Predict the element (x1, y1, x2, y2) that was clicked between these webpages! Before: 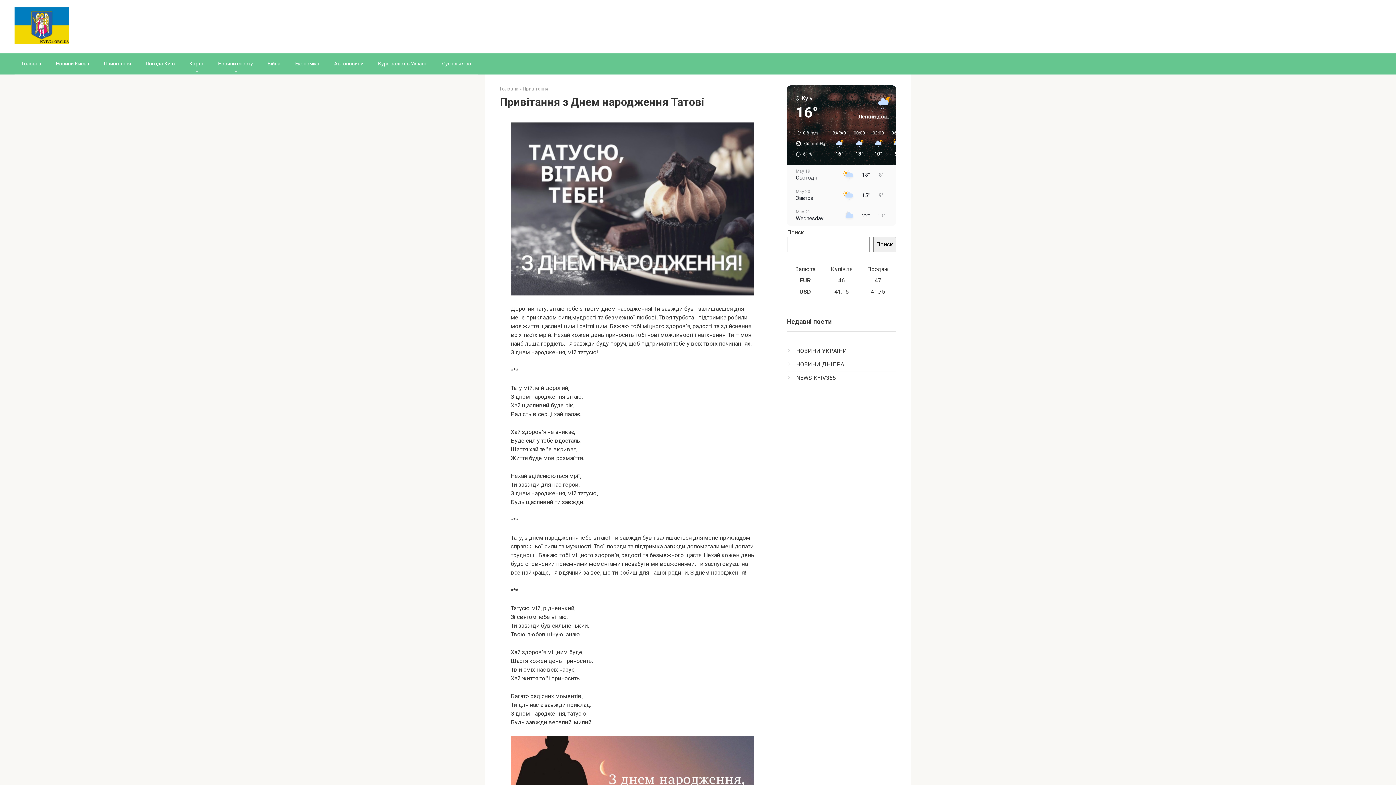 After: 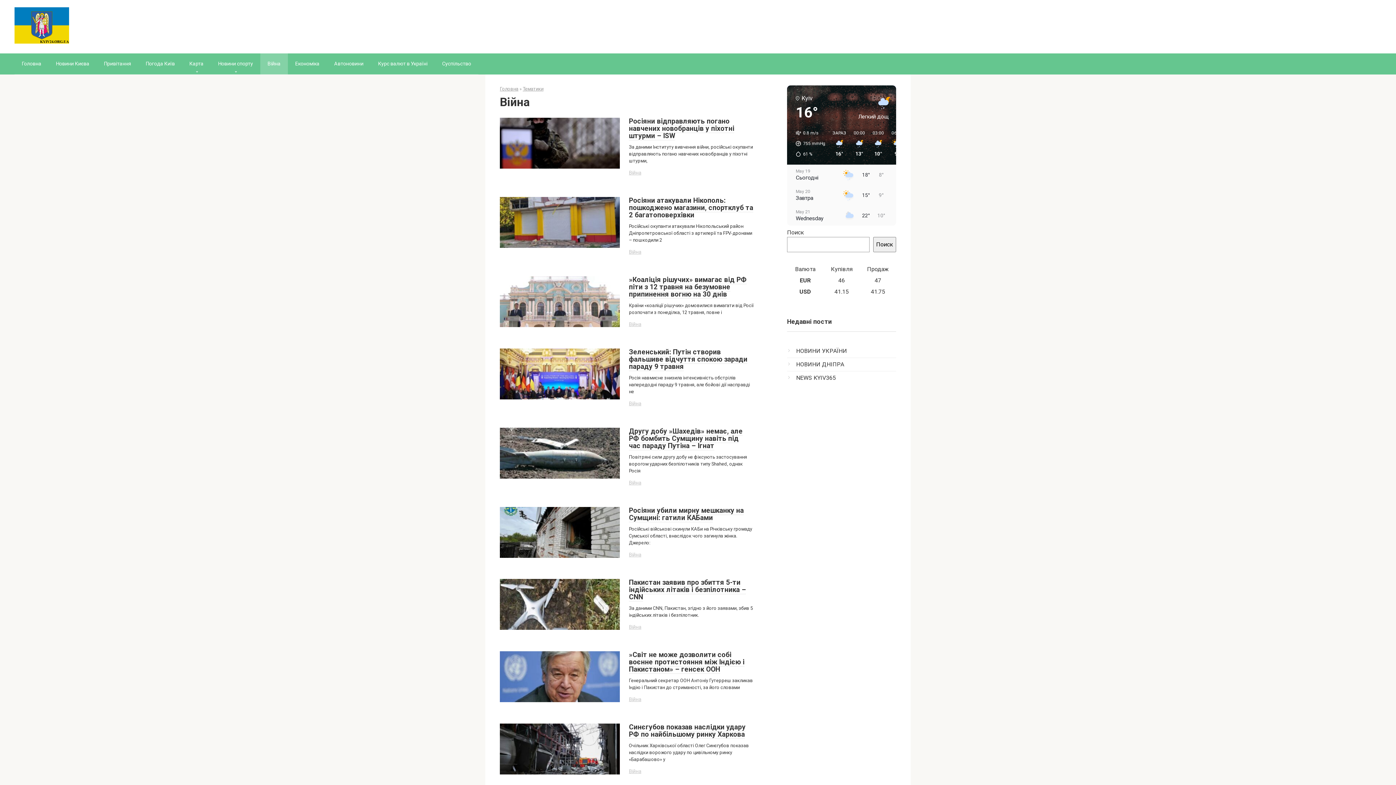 Action: label: Війна bbox: (260, 53, 288, 74)